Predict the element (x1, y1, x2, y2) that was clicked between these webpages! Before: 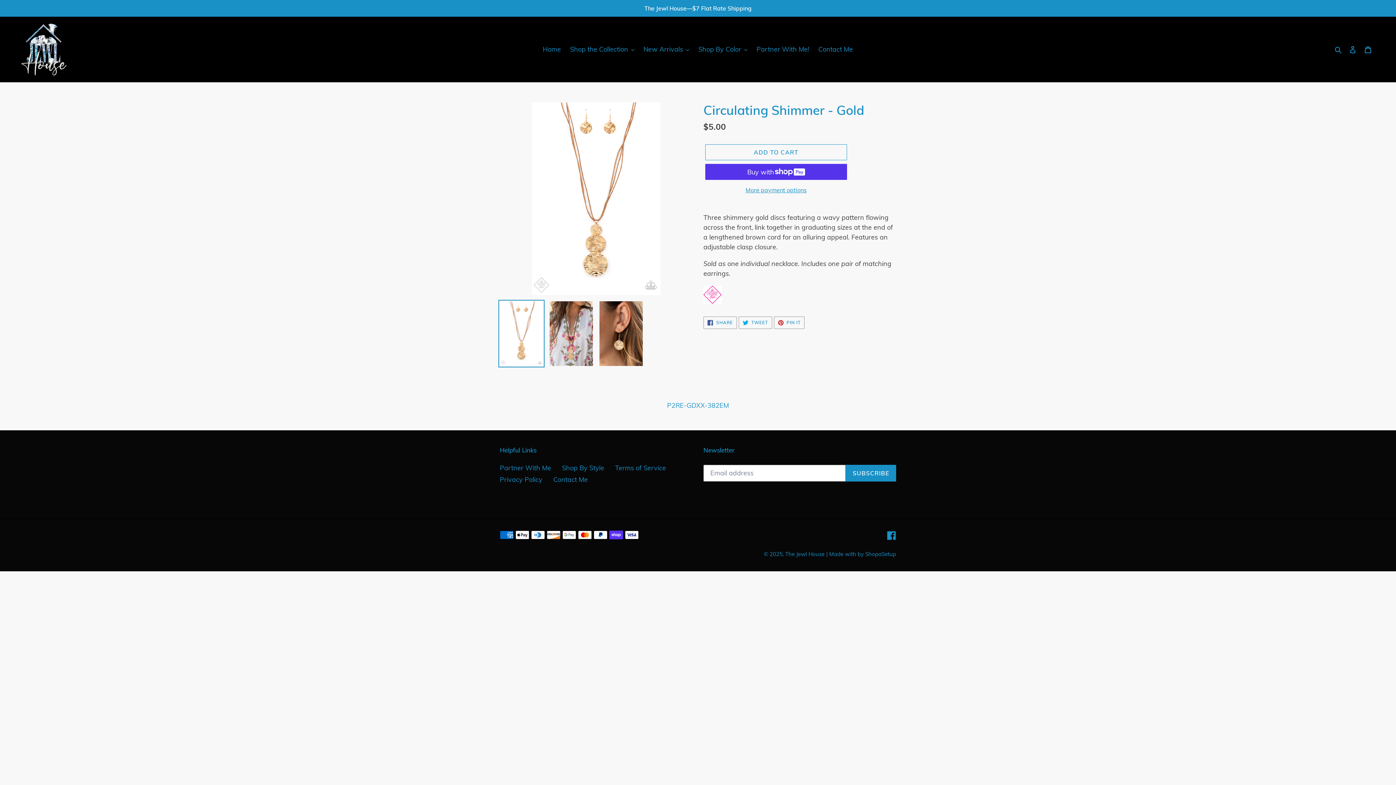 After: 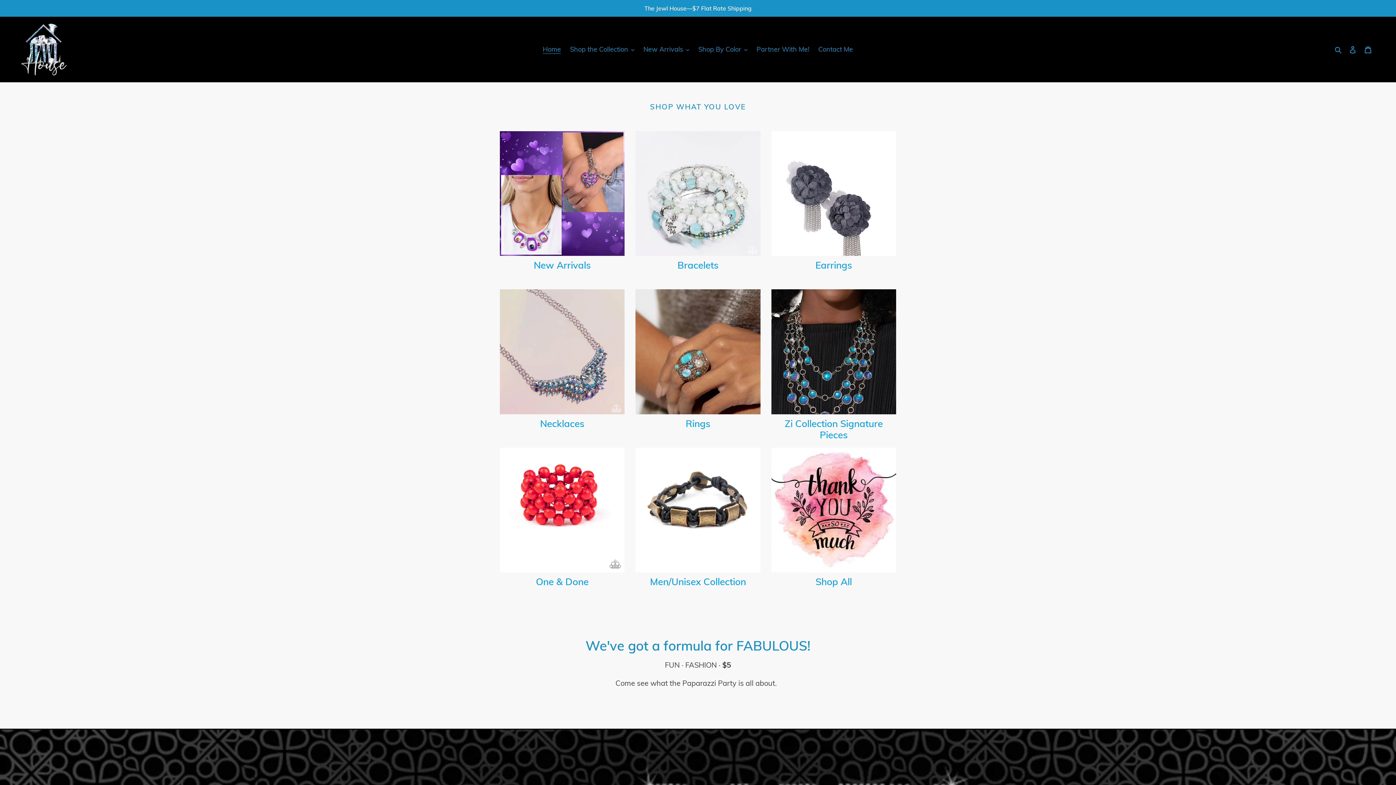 Action: label: The Jewl House bbox: (785, 550, 824, 557)